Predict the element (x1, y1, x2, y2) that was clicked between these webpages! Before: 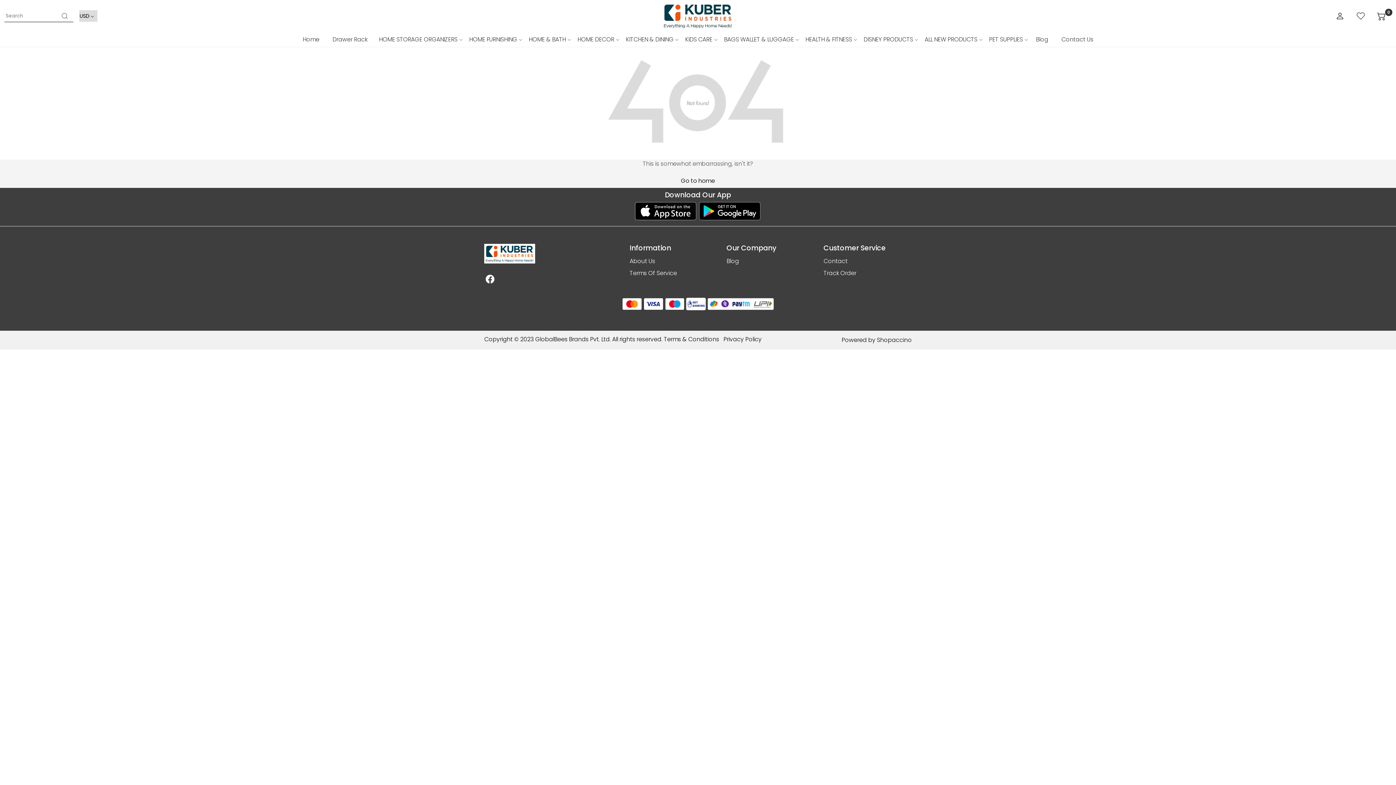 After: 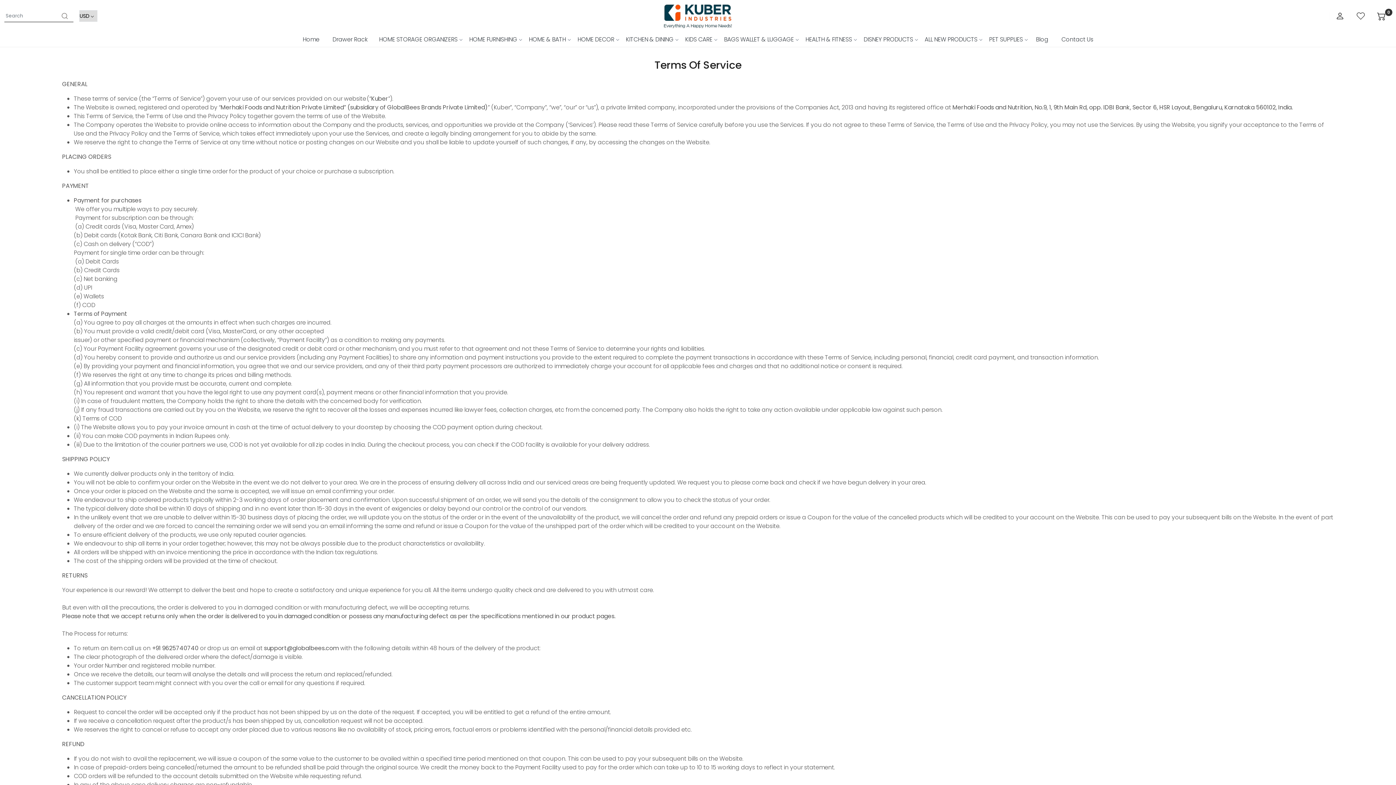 Action: bbox: (629, 267, 718, 279) label: Terms Of Service